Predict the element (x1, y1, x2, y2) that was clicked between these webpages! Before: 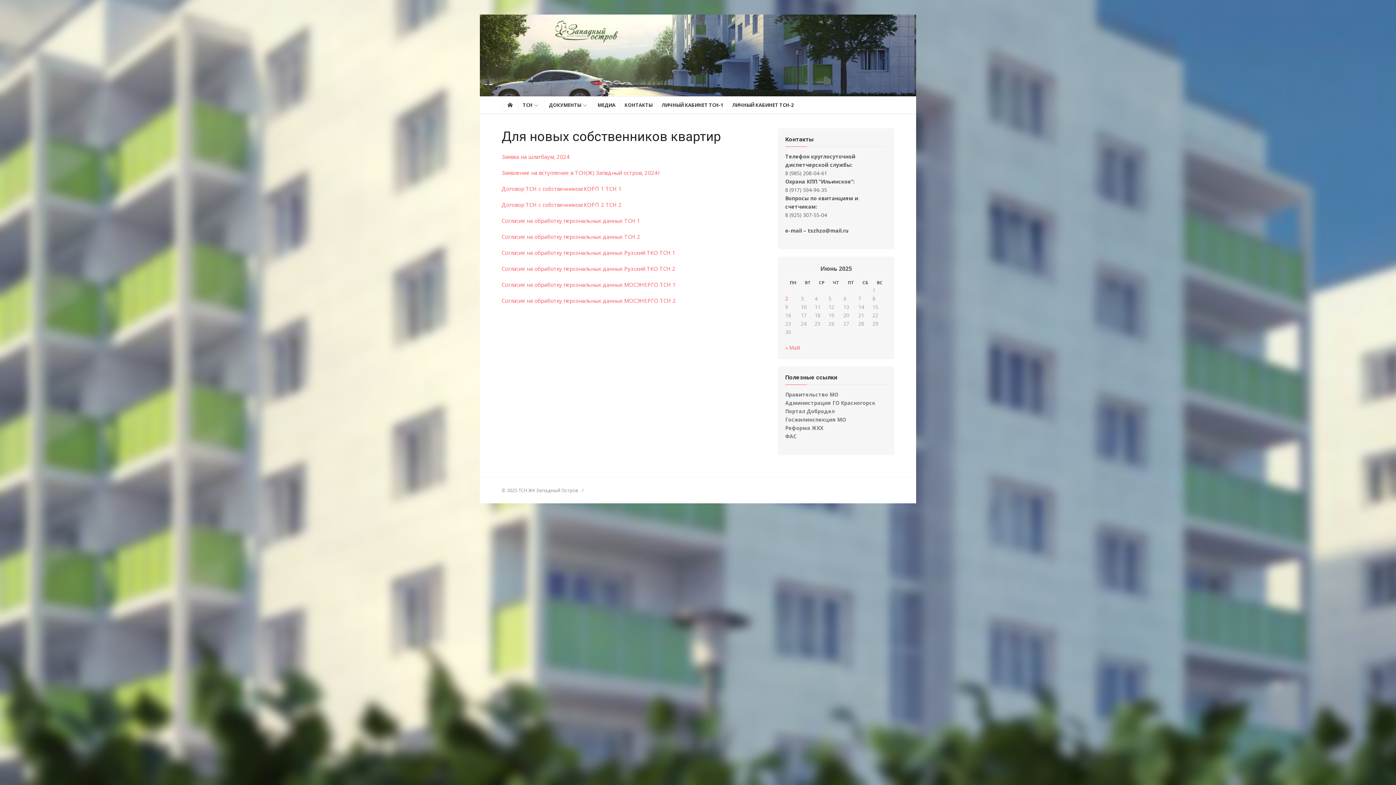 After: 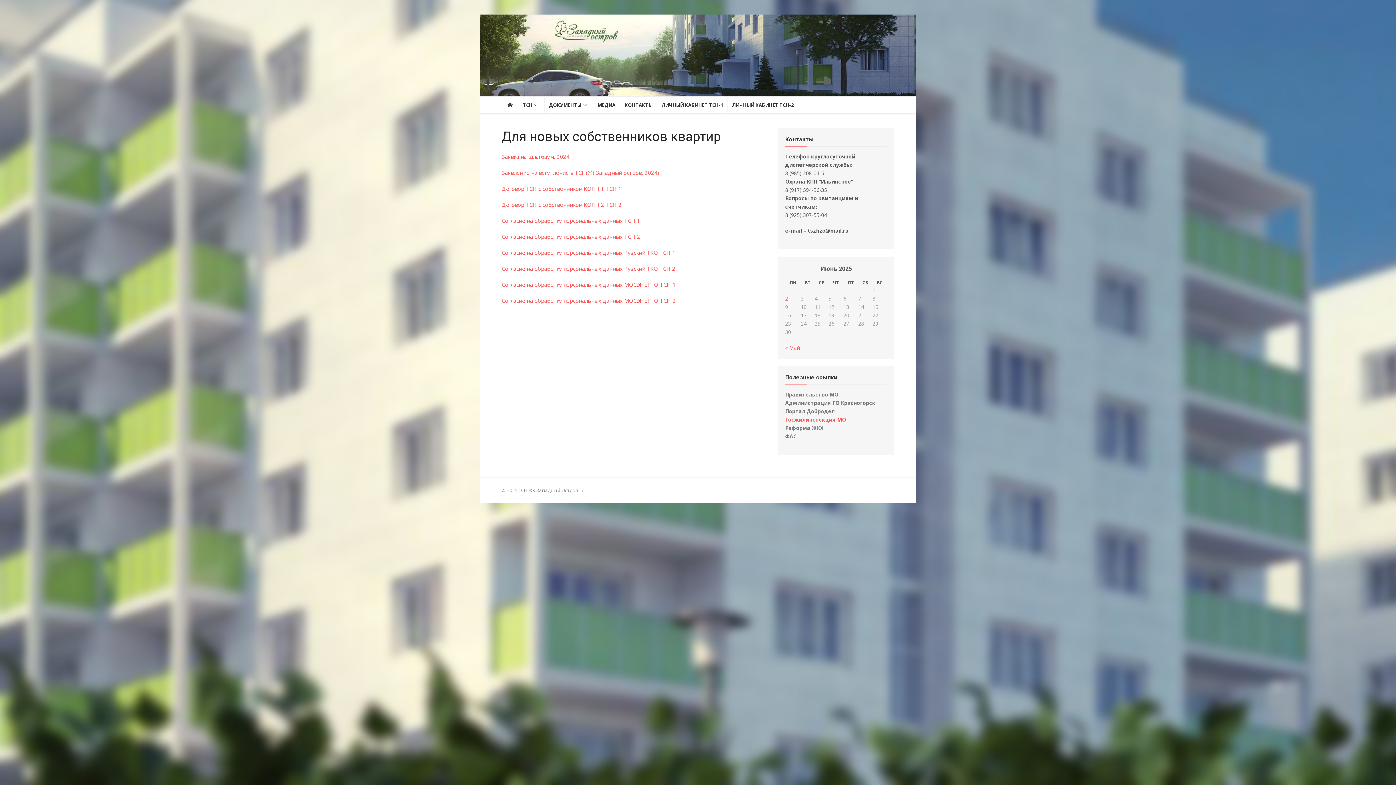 Action: label: Госжилинспекция МО bbox: (785, 416, 846, 423)